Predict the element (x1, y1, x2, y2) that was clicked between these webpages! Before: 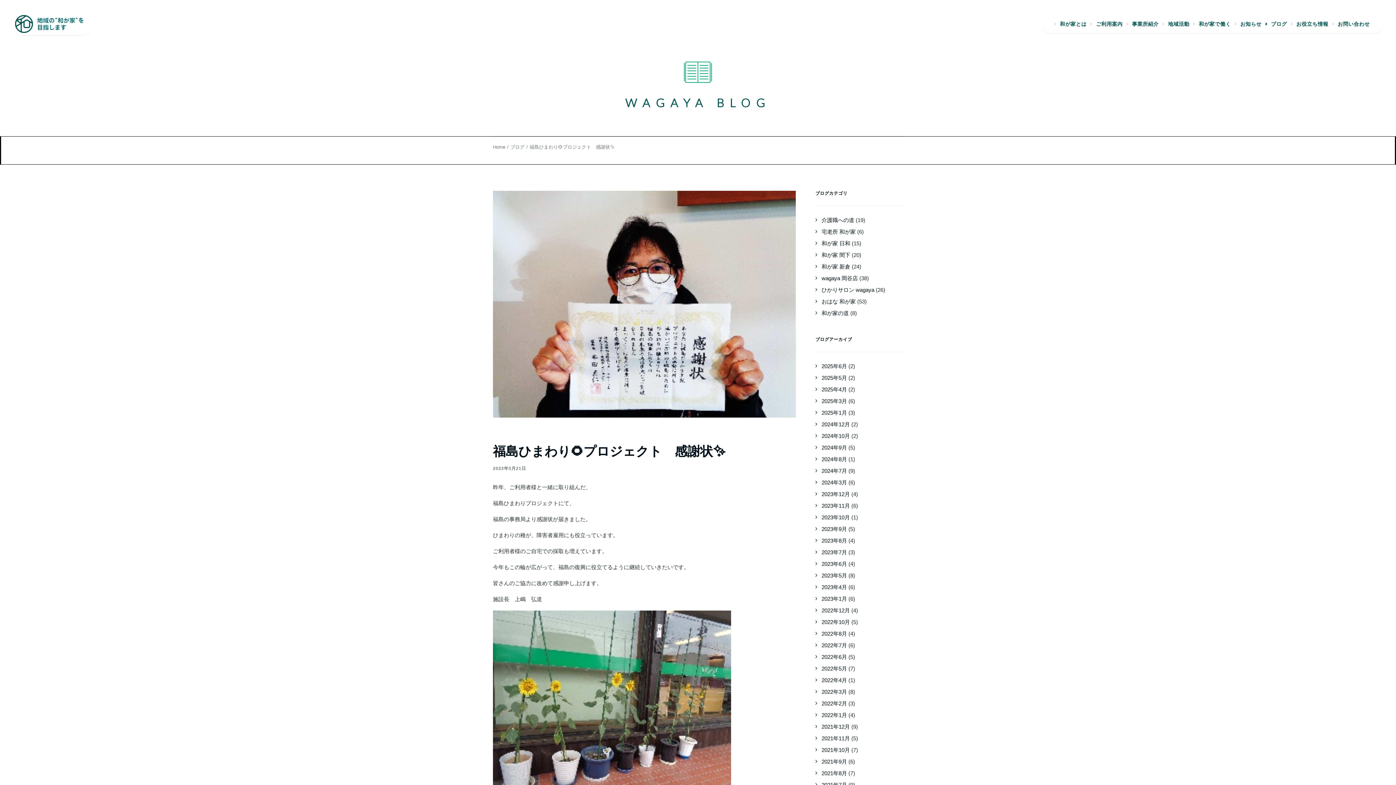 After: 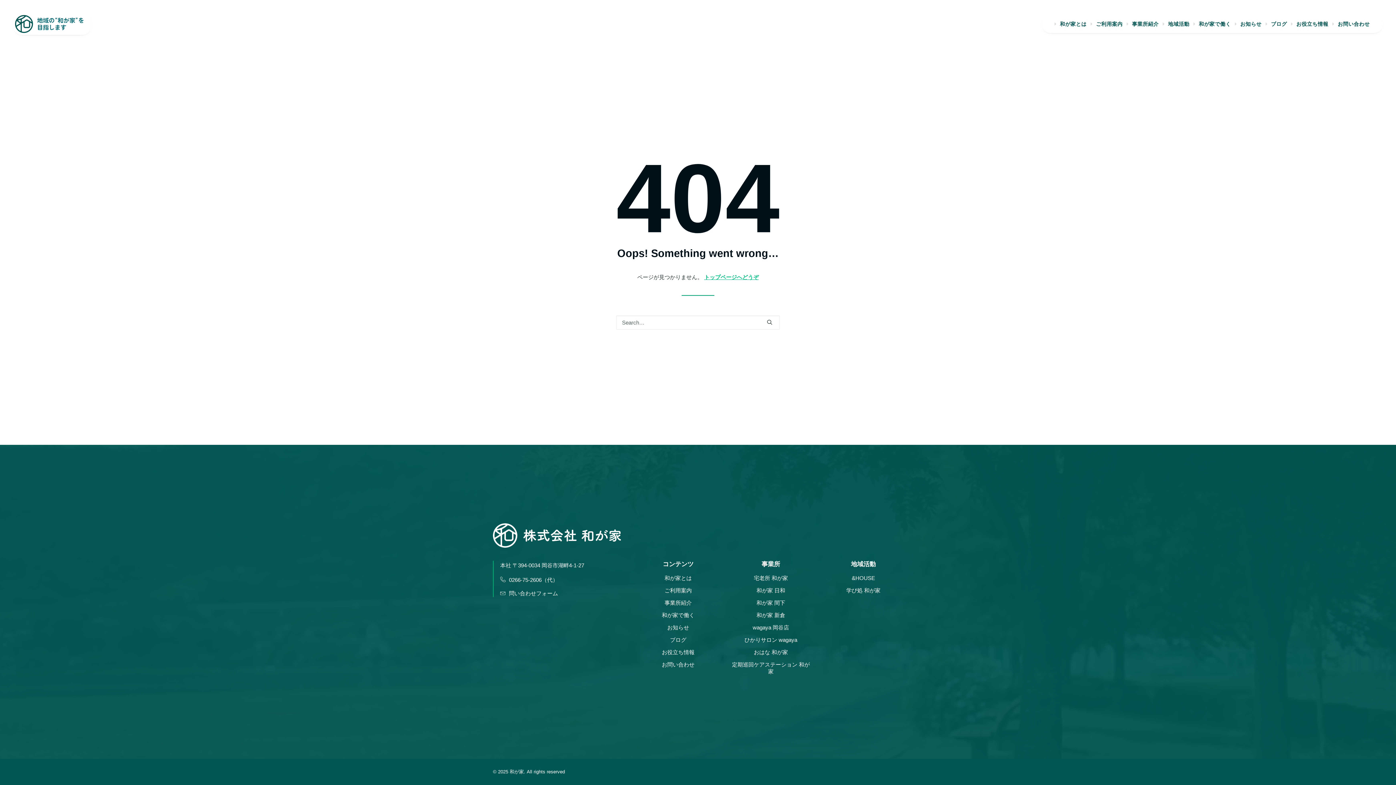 Action: label: 2025年5月 bbox: (815, 374, 847, 381)